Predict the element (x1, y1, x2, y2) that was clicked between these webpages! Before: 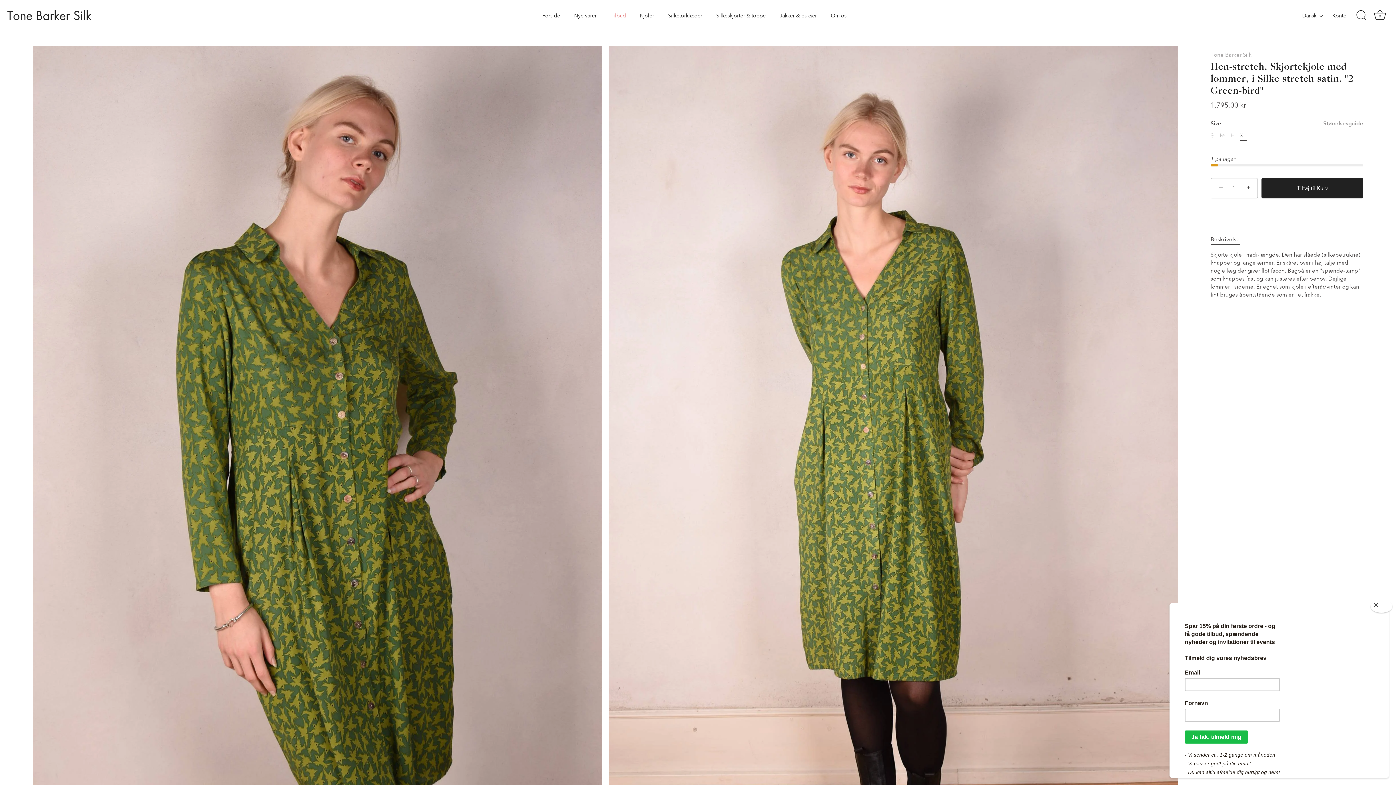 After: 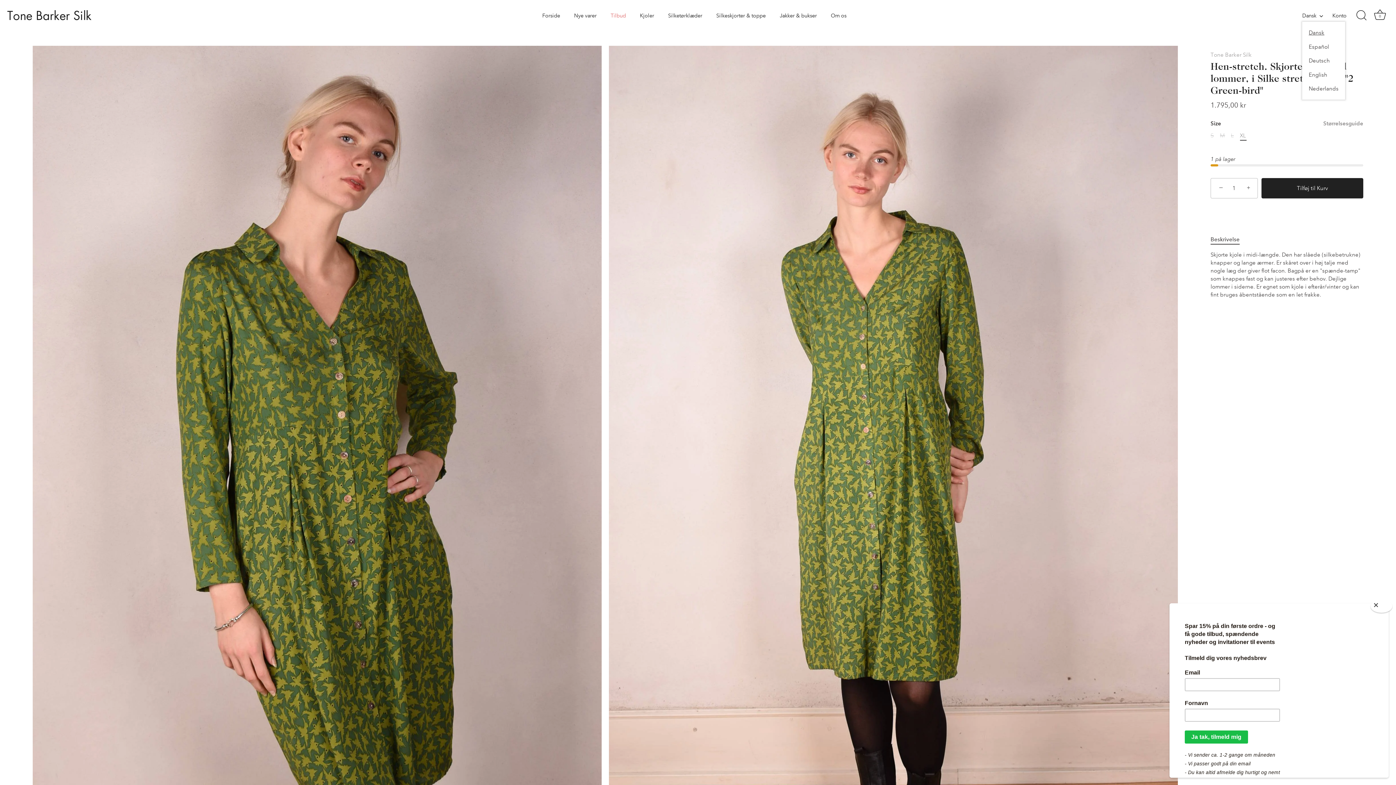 Action: label: Dansk bbox: (1302, 12, 1331, 18)